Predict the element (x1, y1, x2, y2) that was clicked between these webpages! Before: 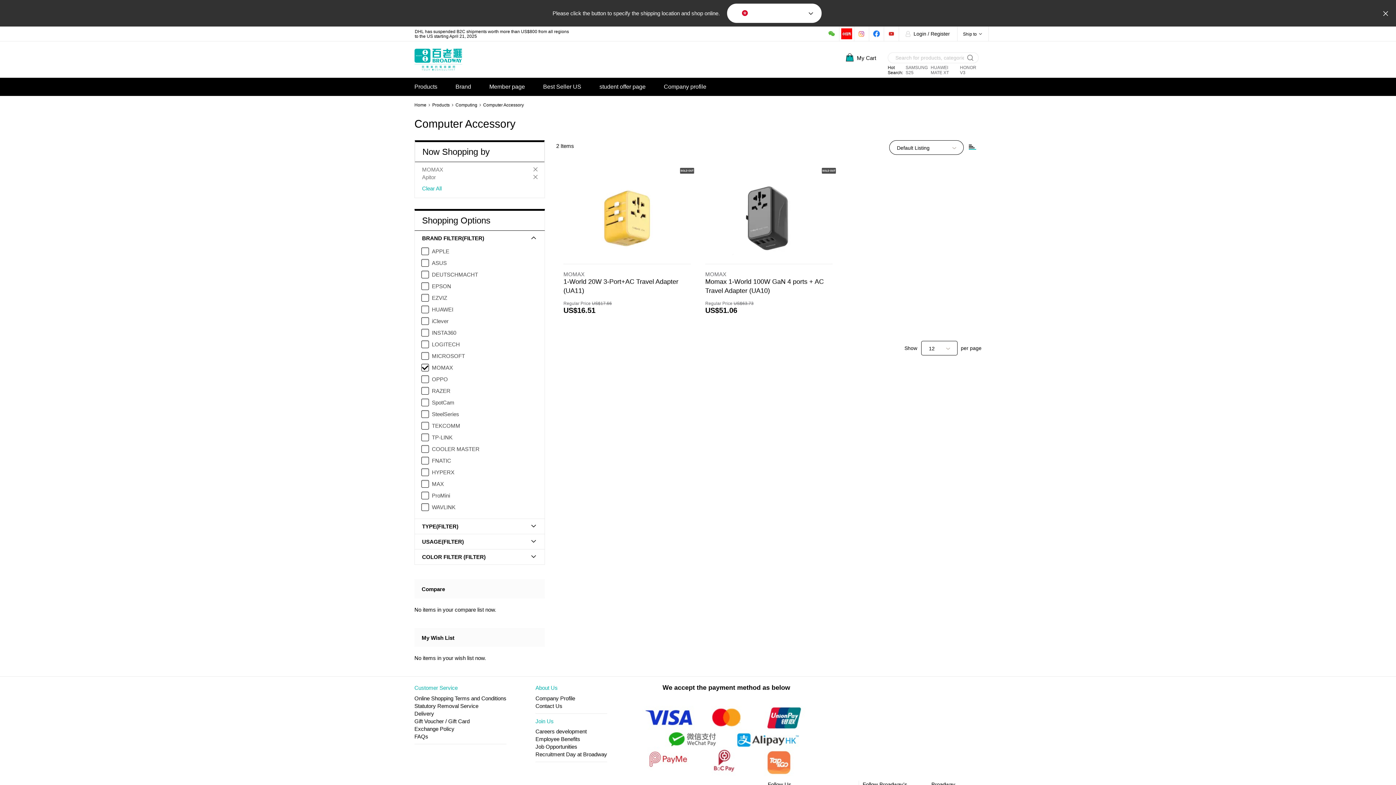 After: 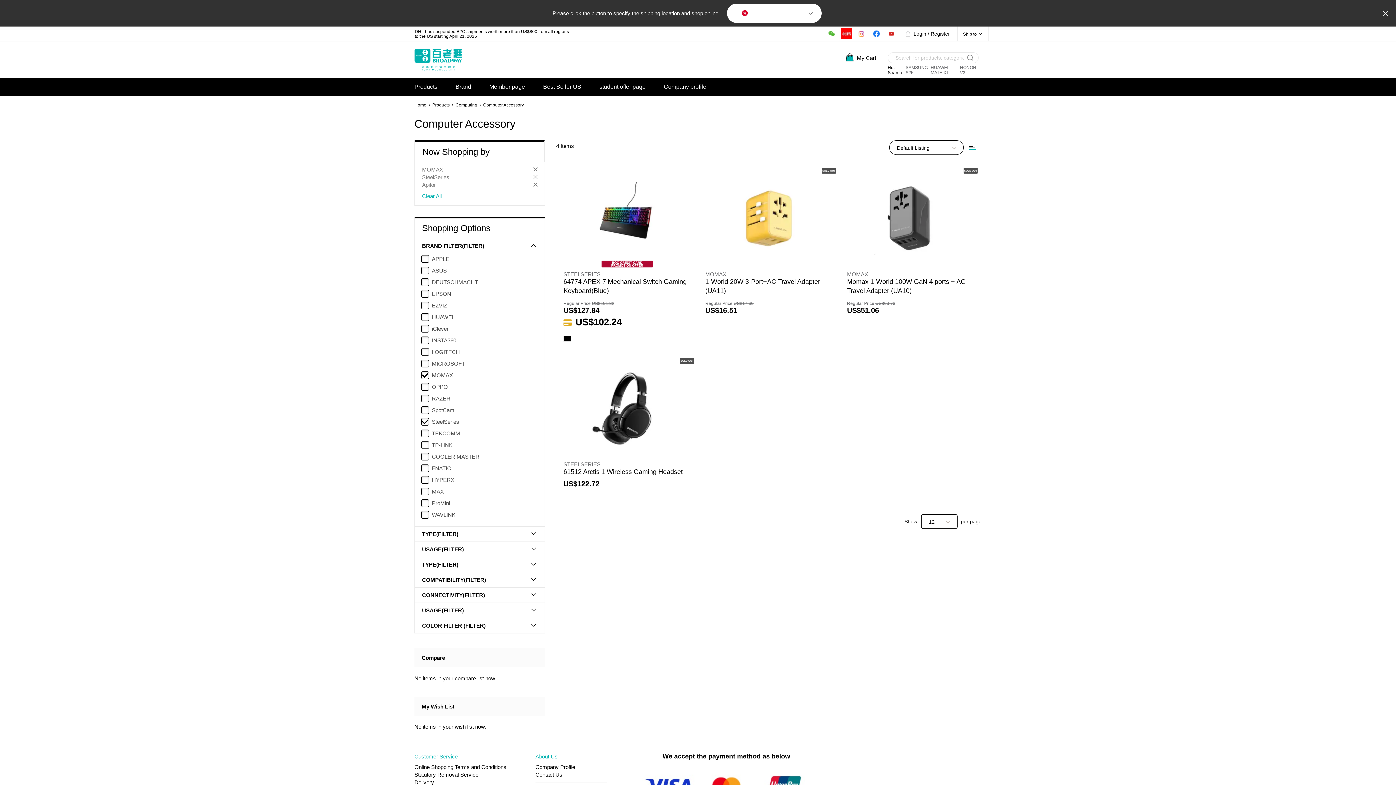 Action: label:  SteelSeries bbox: (422, 410, 459, 418)